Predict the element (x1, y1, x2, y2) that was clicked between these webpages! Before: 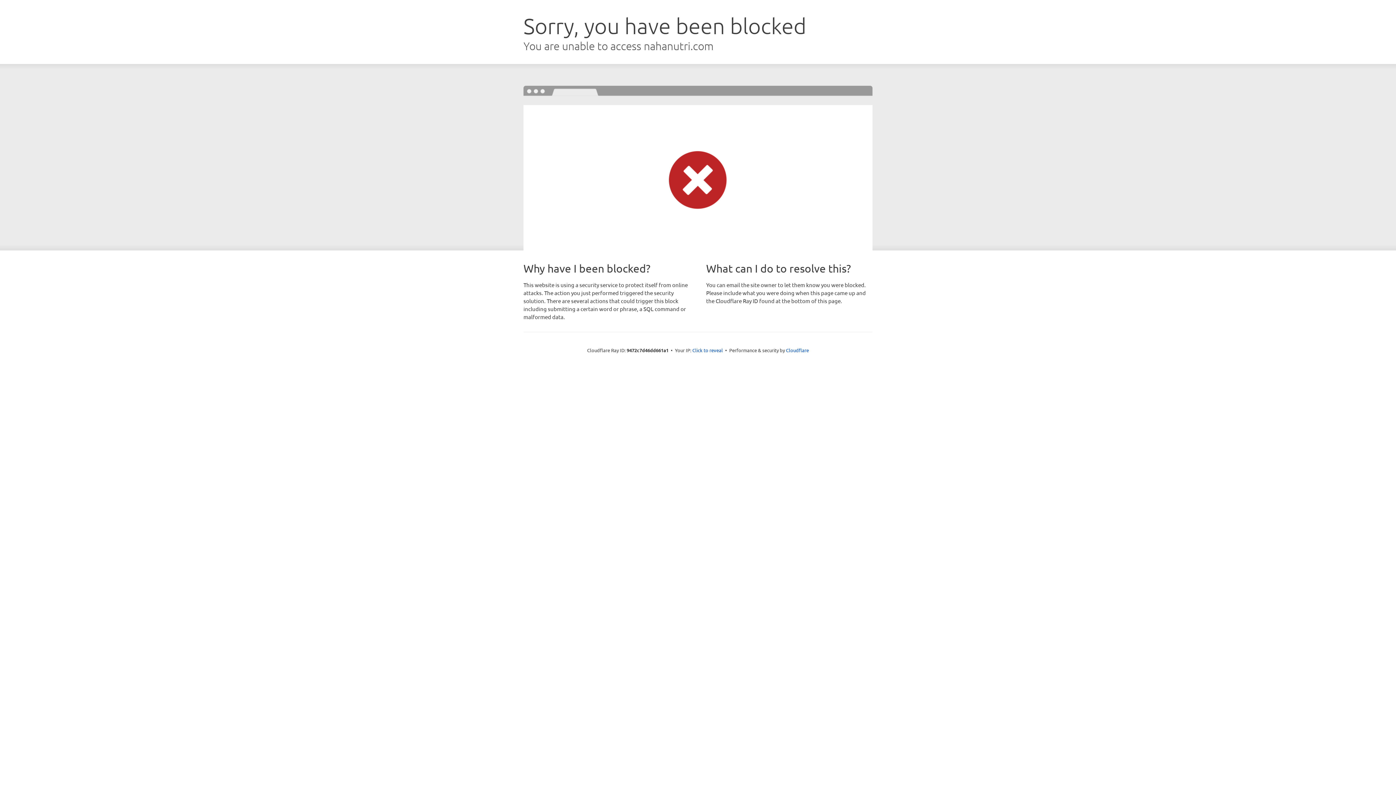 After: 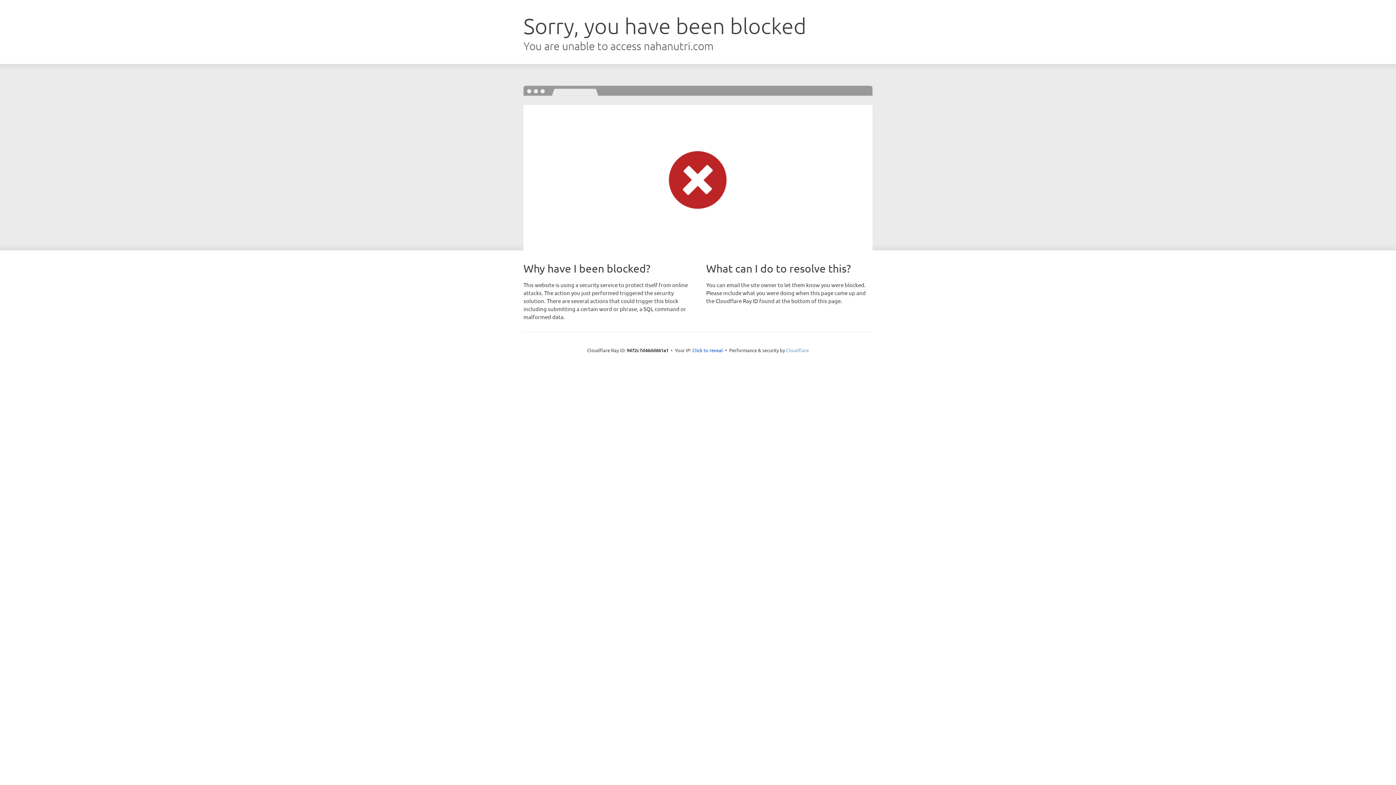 Action: label: Cloudflare bbox: (786, 347, 809, 353)